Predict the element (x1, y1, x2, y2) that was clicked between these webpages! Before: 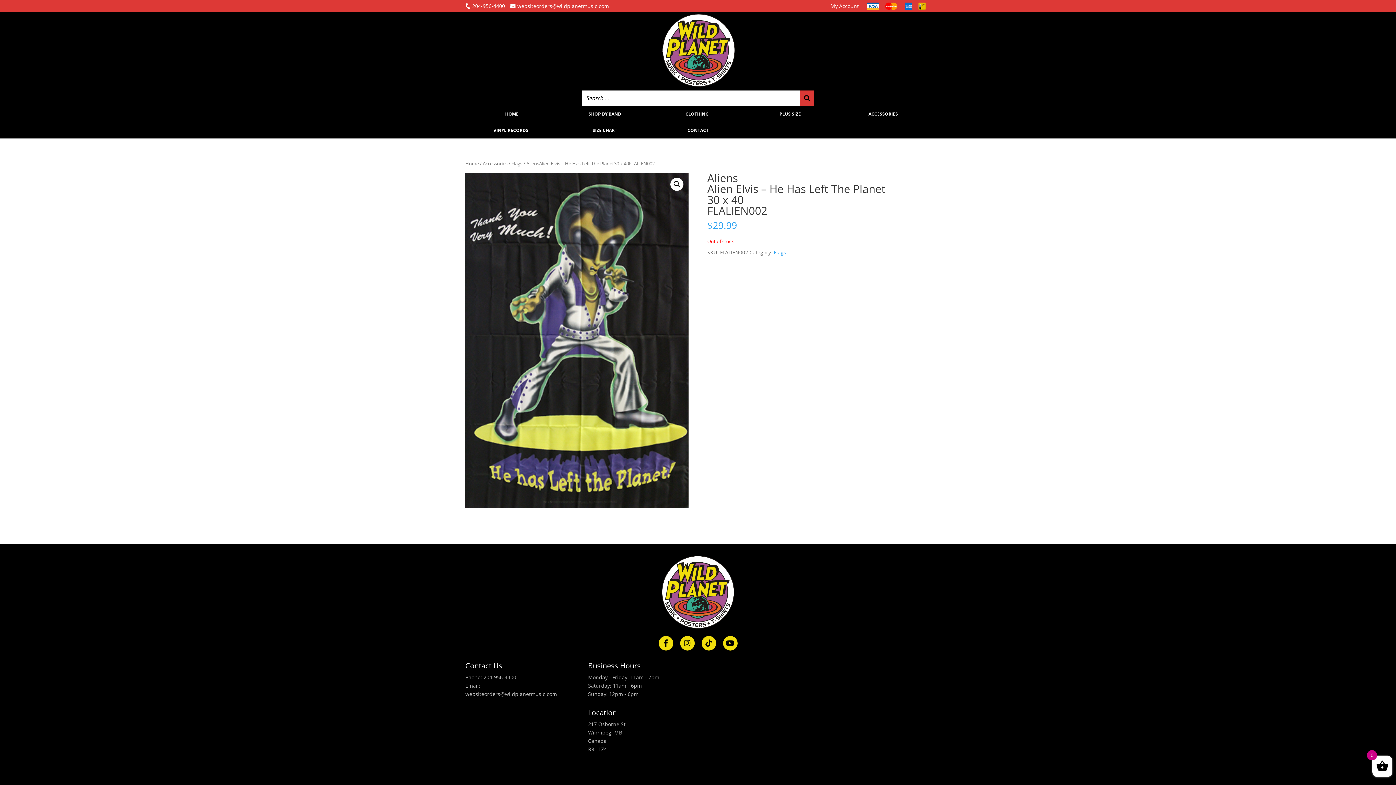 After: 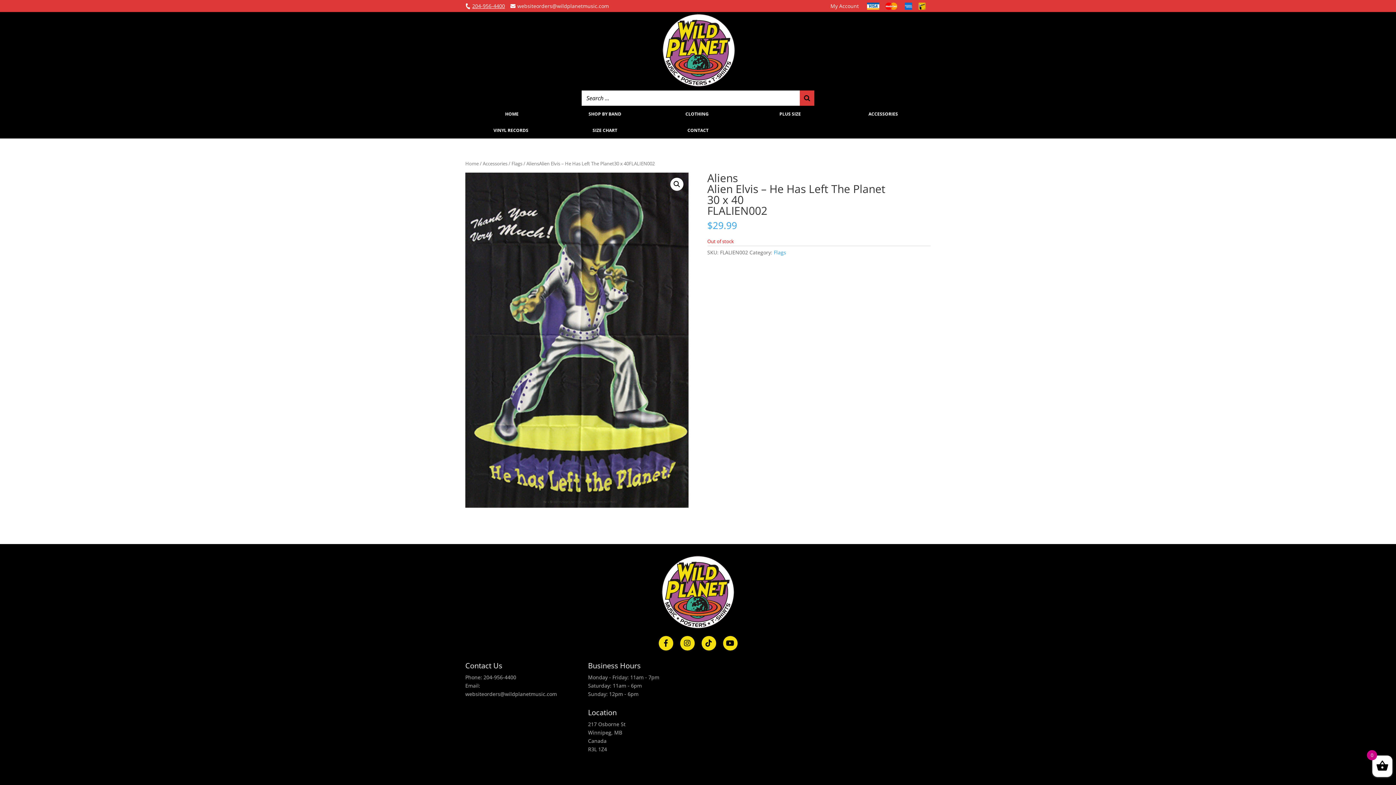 Action: bbox: (472, 2, 505, 9) label: 204-956-4400